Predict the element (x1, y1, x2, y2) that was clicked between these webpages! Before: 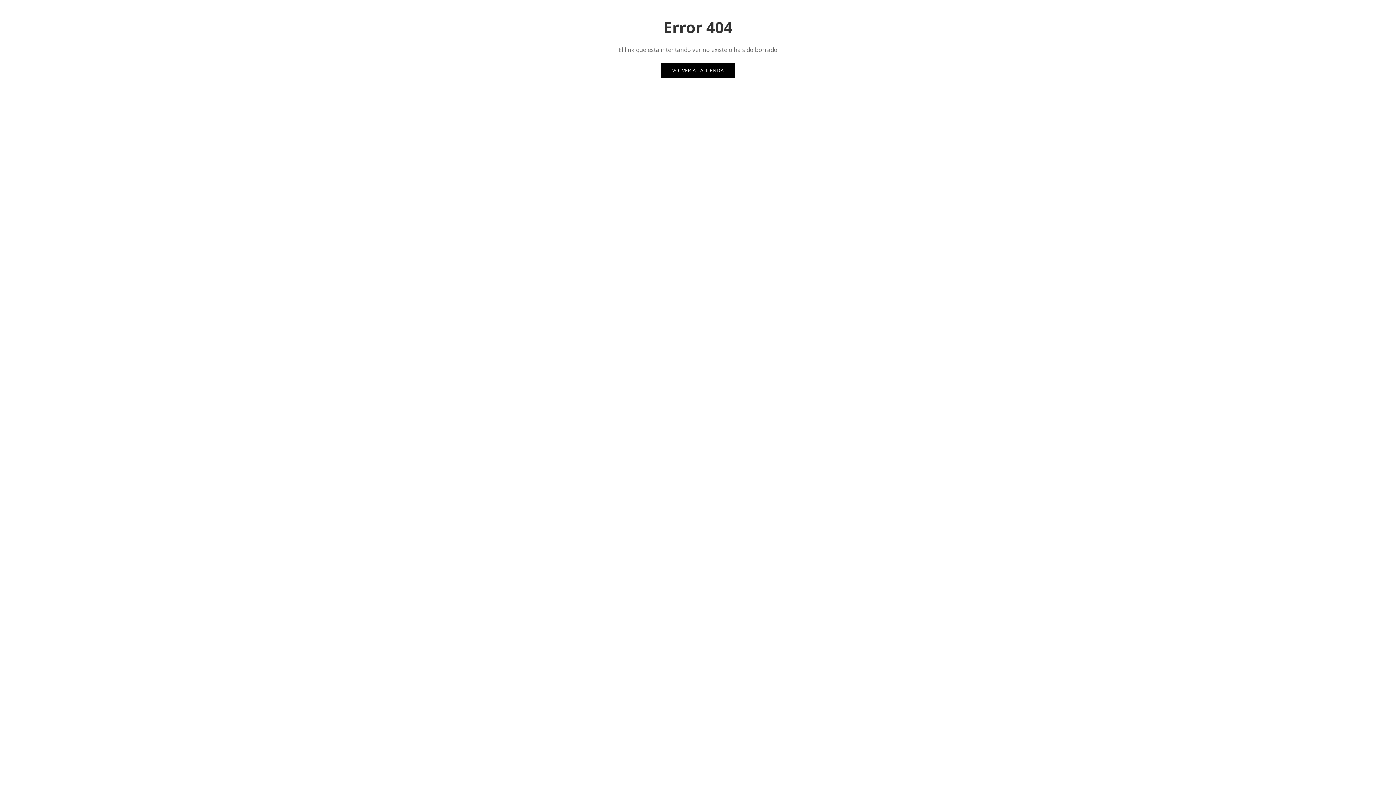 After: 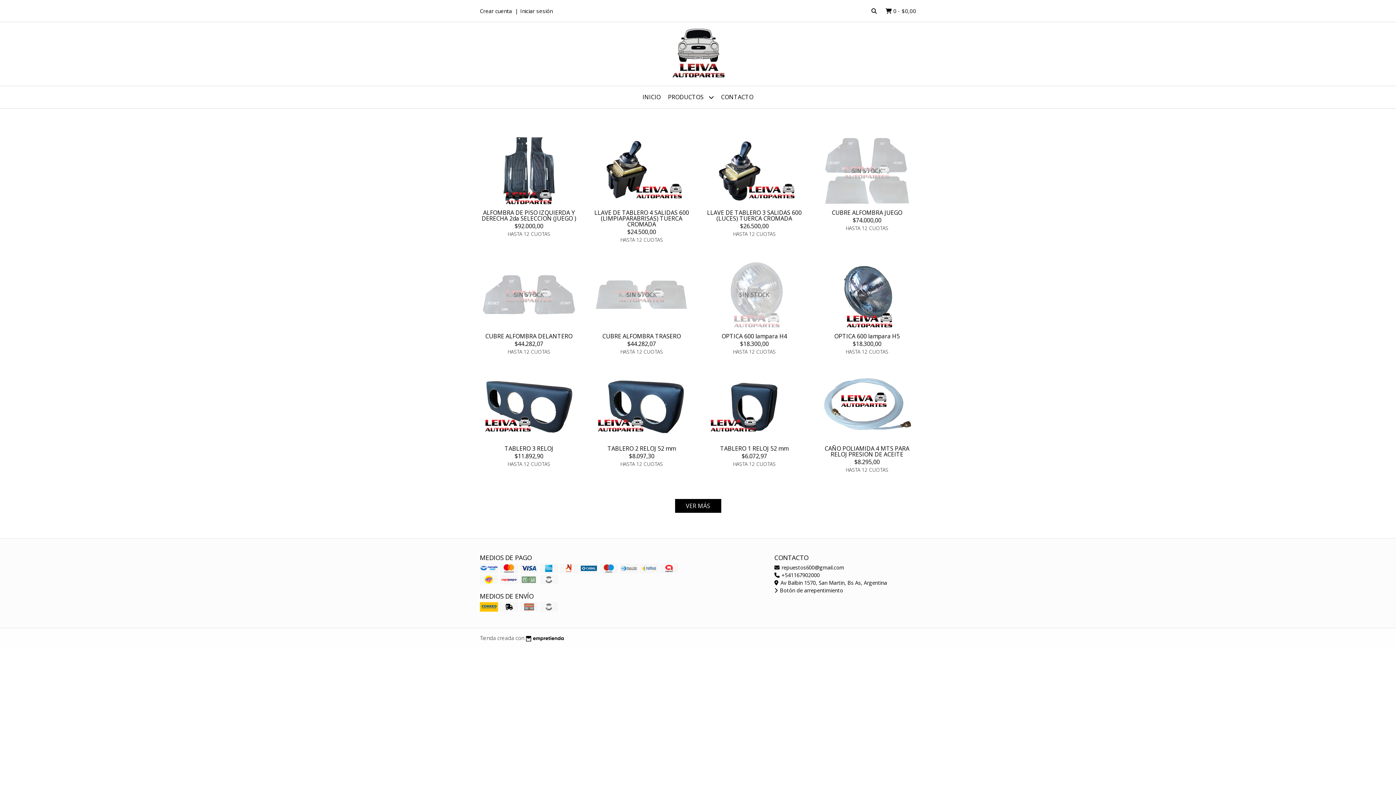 Action: label: VOLVER A LA TIENDA bbox: (661, 63, 735, 77)